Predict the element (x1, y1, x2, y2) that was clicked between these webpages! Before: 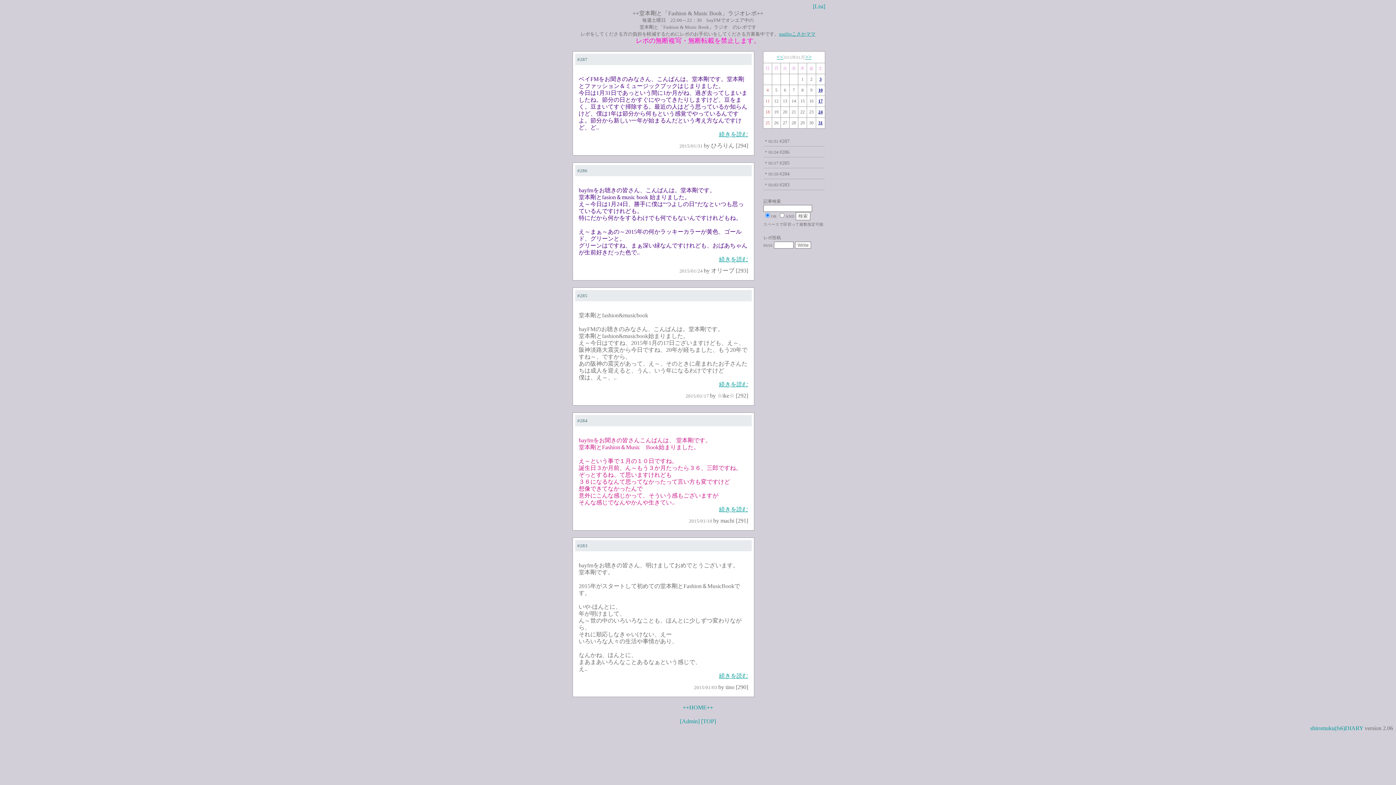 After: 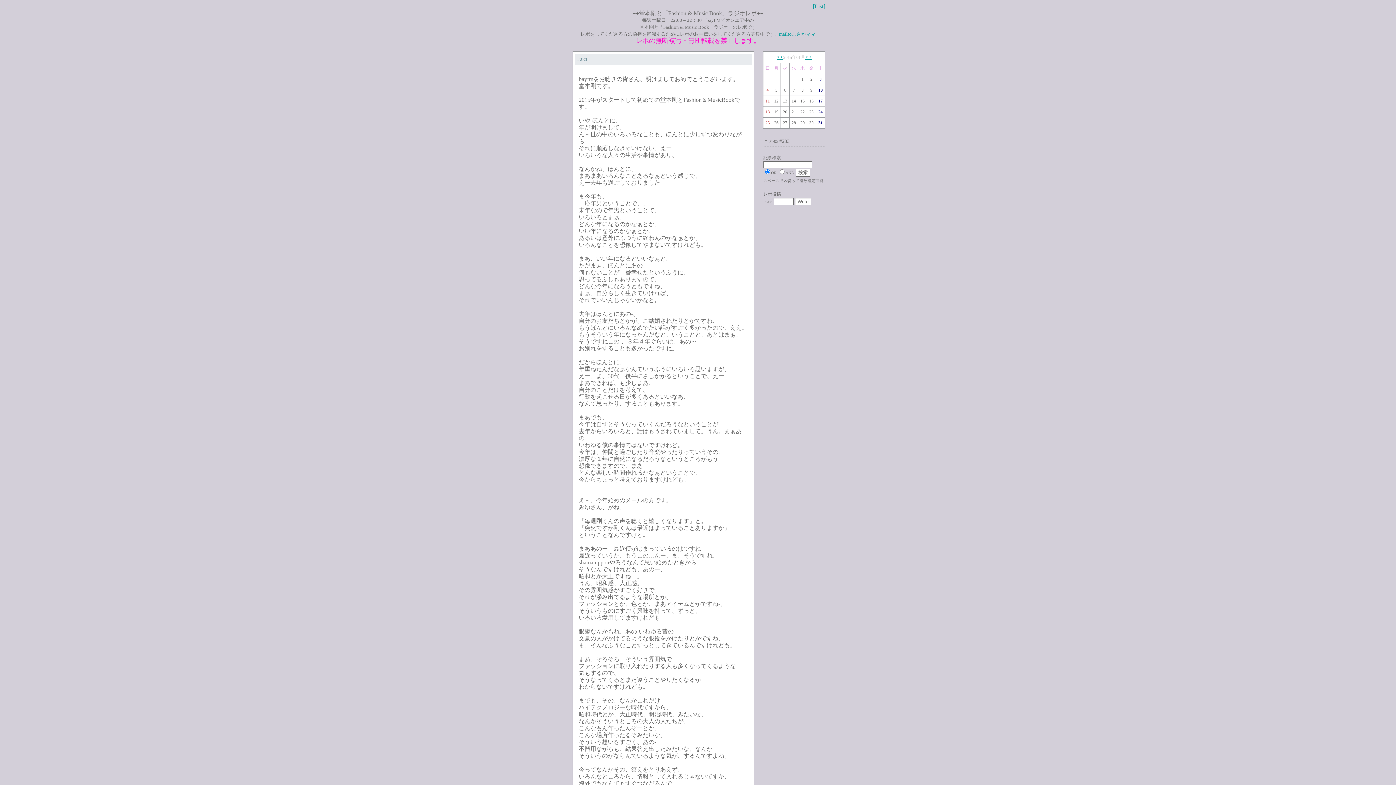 Action: bbox: (768, 181, 789, 187) label: 01/03 #283